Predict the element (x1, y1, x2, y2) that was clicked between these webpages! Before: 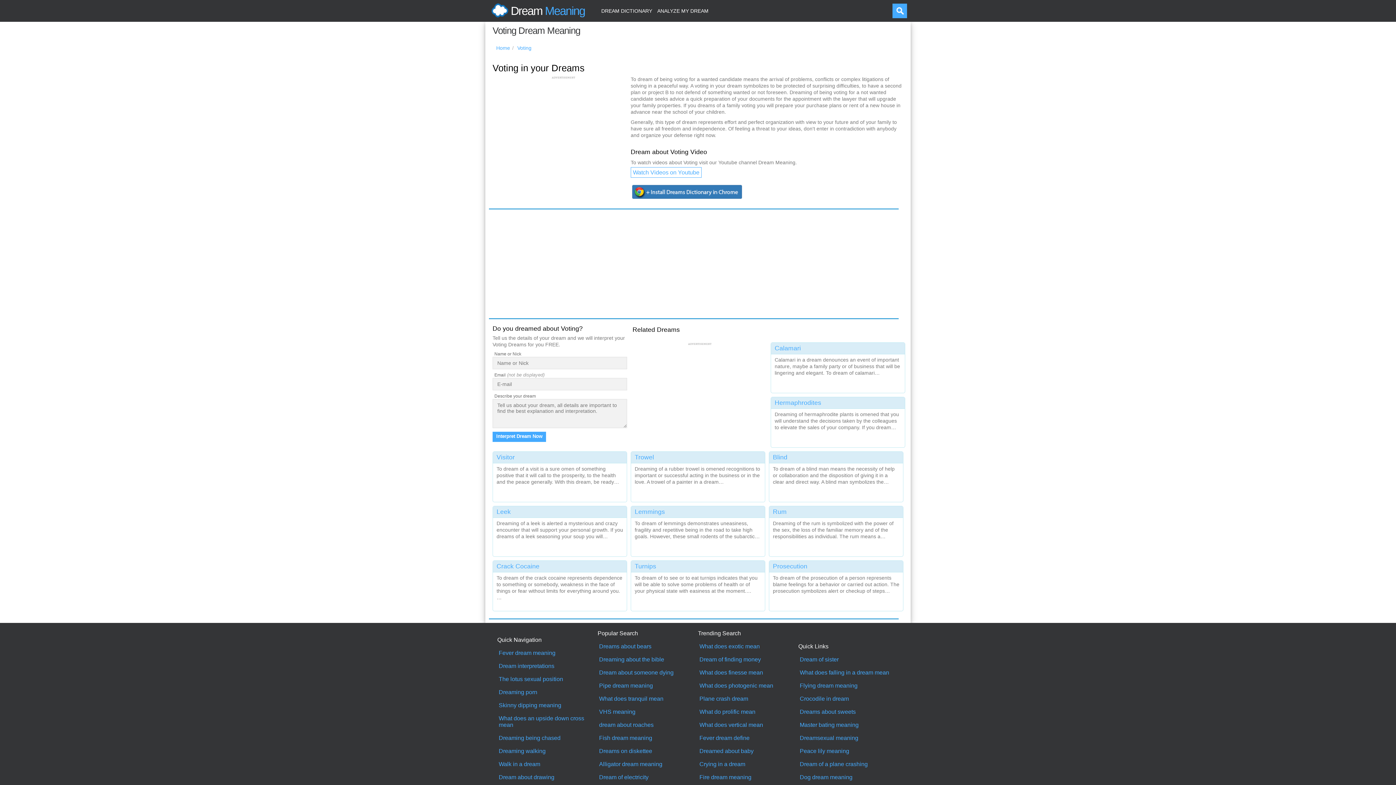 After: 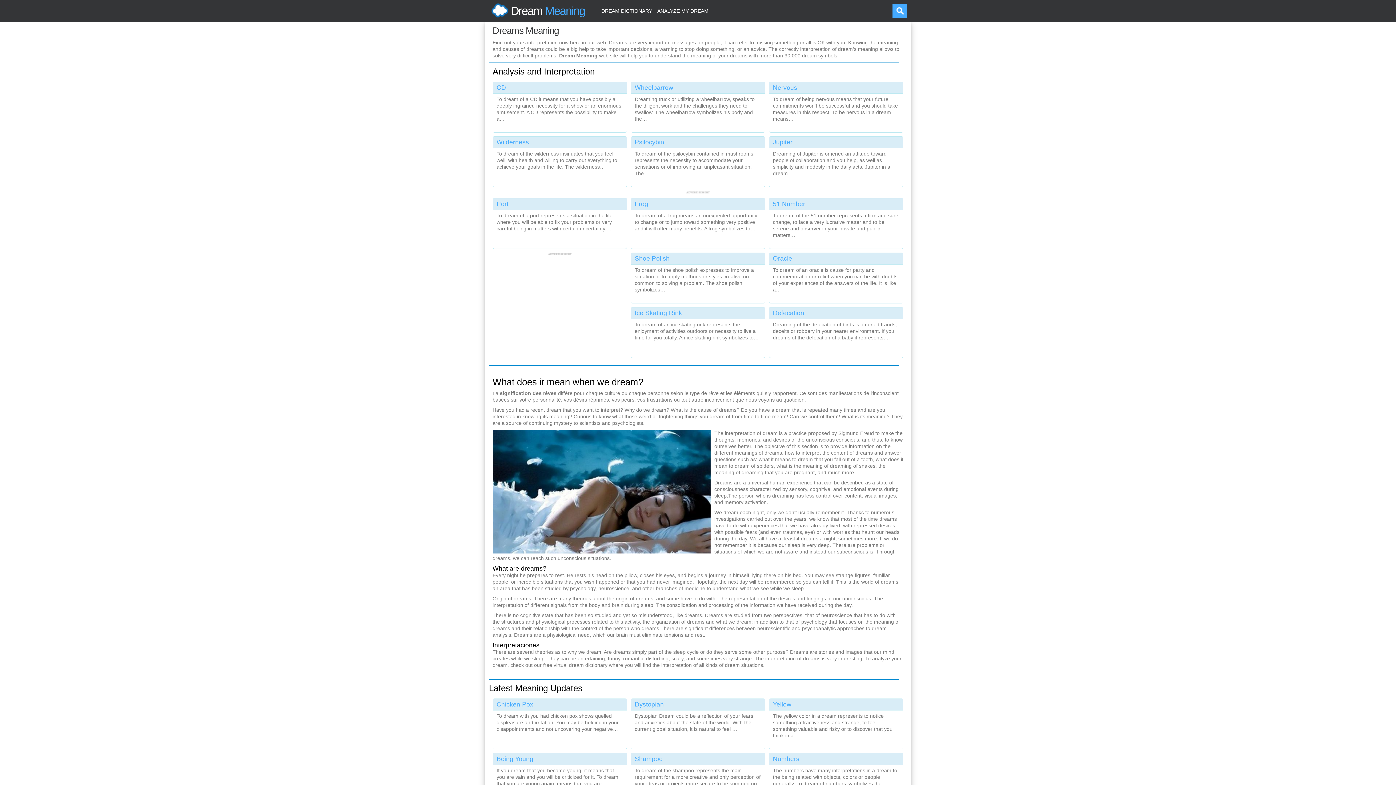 Action: bbox: (489, 0, 585, 21) label: Dream Meaning